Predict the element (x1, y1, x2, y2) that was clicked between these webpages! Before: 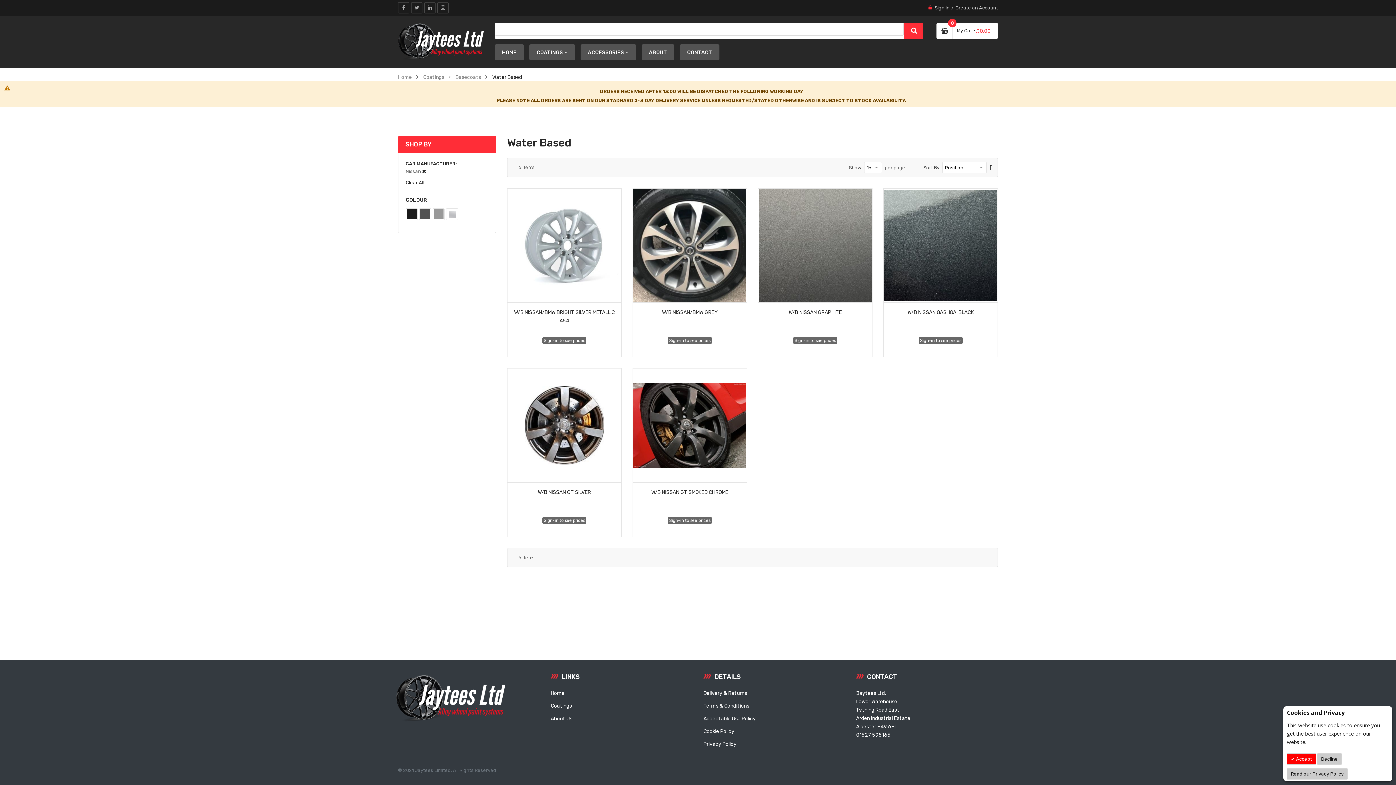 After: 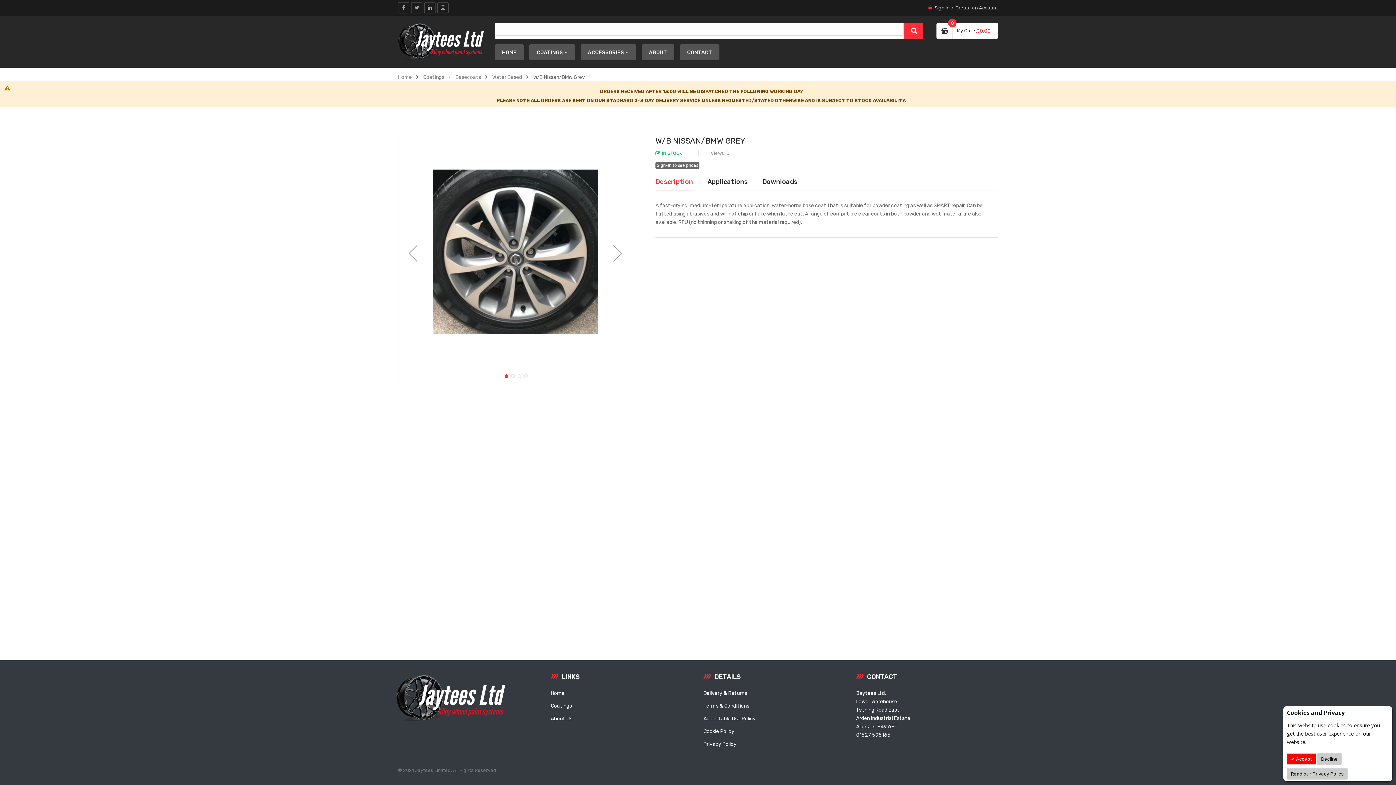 Action: bbox: (632, 188, 747, 302)